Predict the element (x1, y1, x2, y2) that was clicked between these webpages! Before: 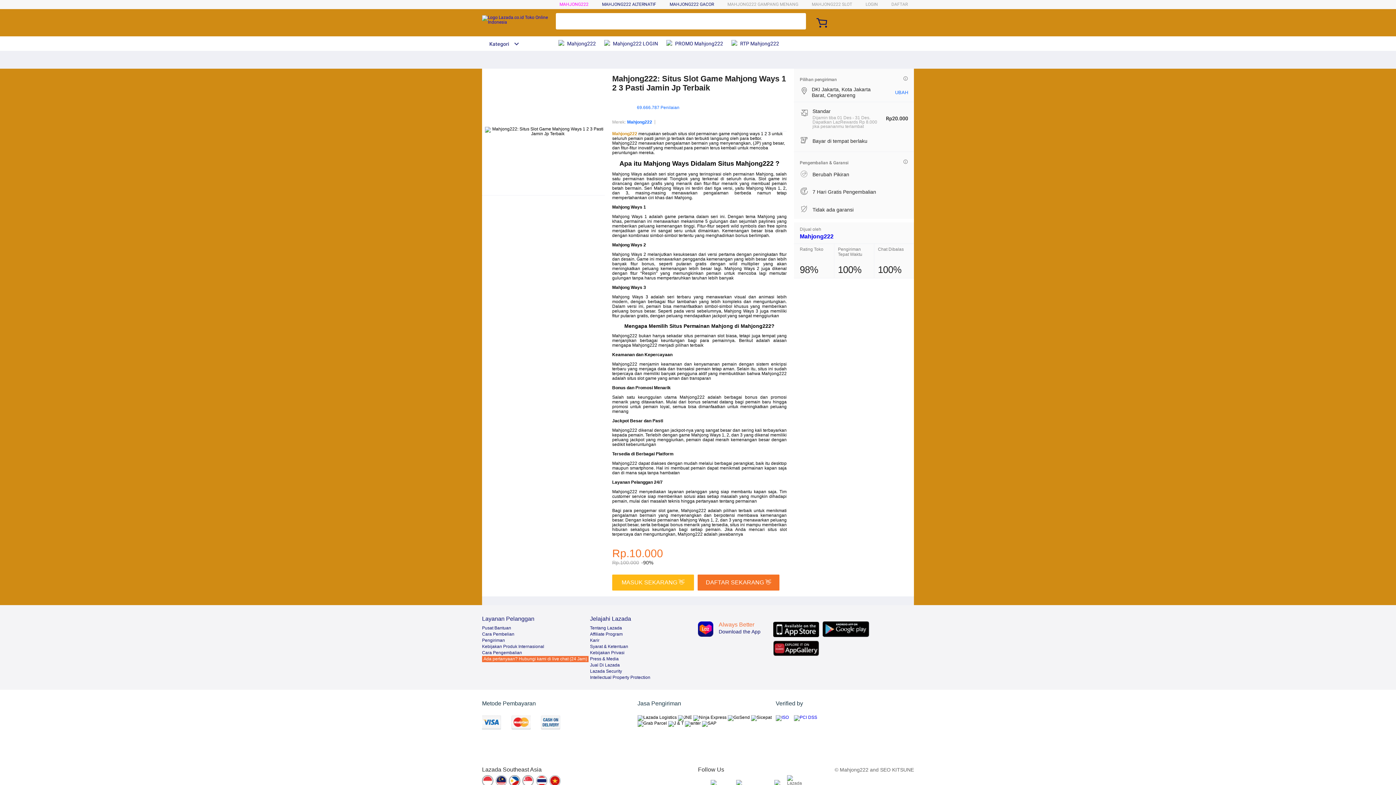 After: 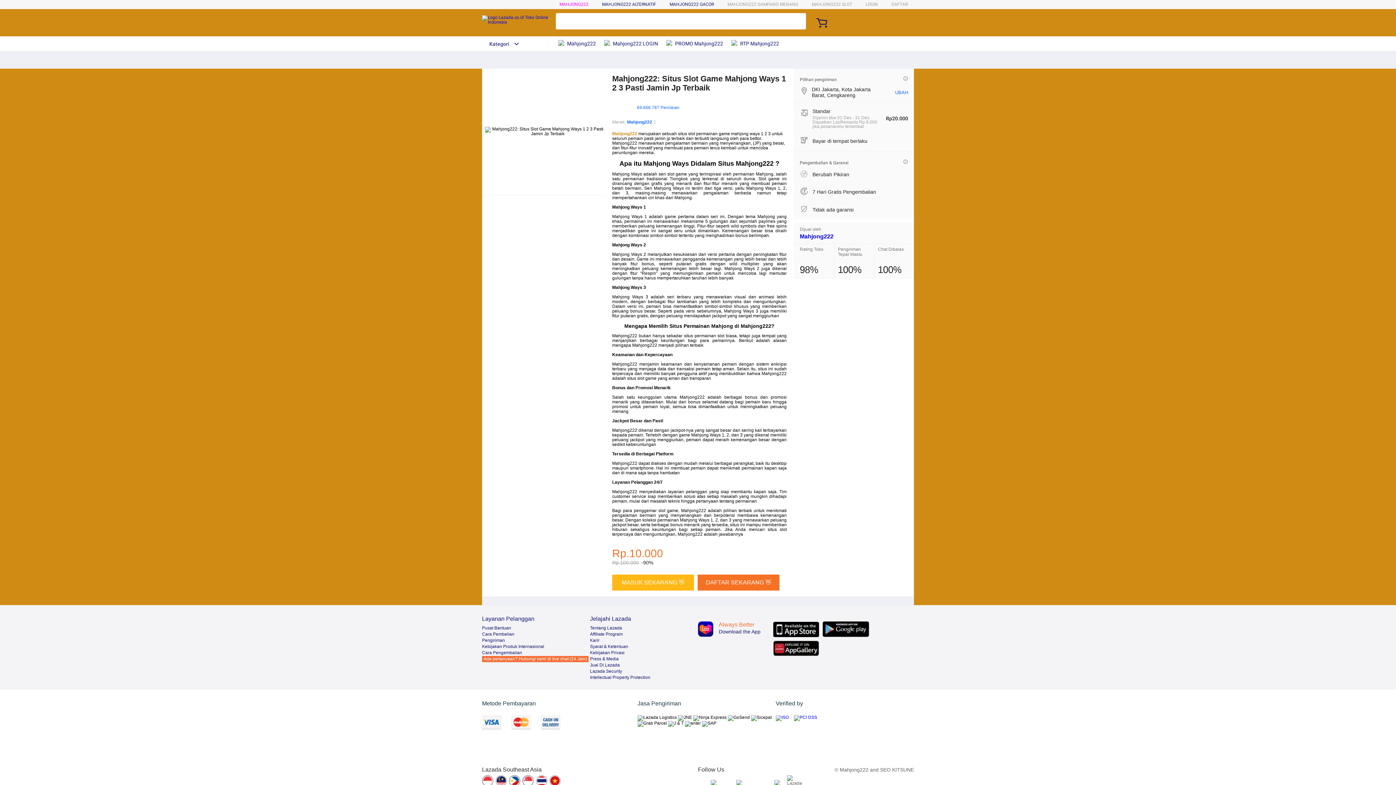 Action: bbox: (482, 656, 588, 662) label: Ada pertanyaan? Hubungi kami di live chat (24 Jam)